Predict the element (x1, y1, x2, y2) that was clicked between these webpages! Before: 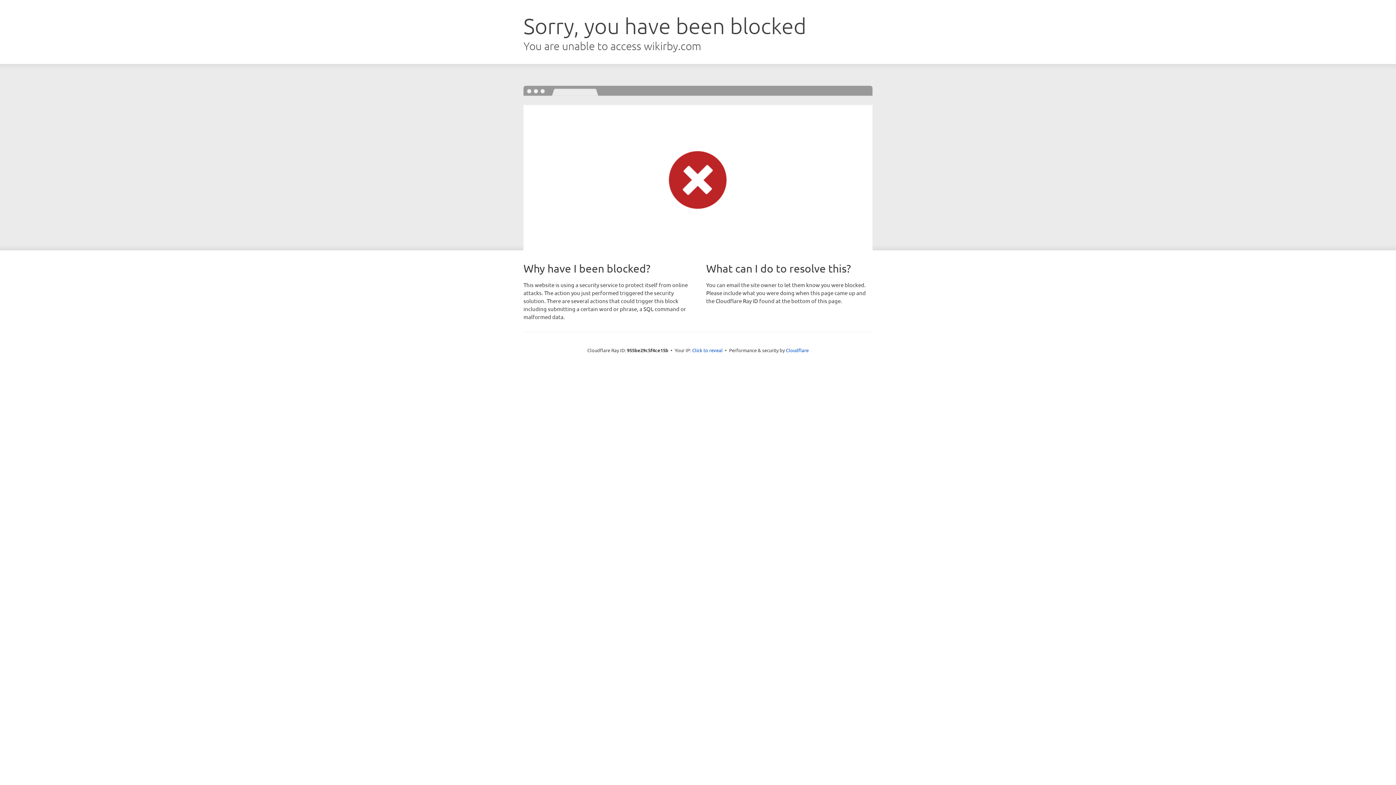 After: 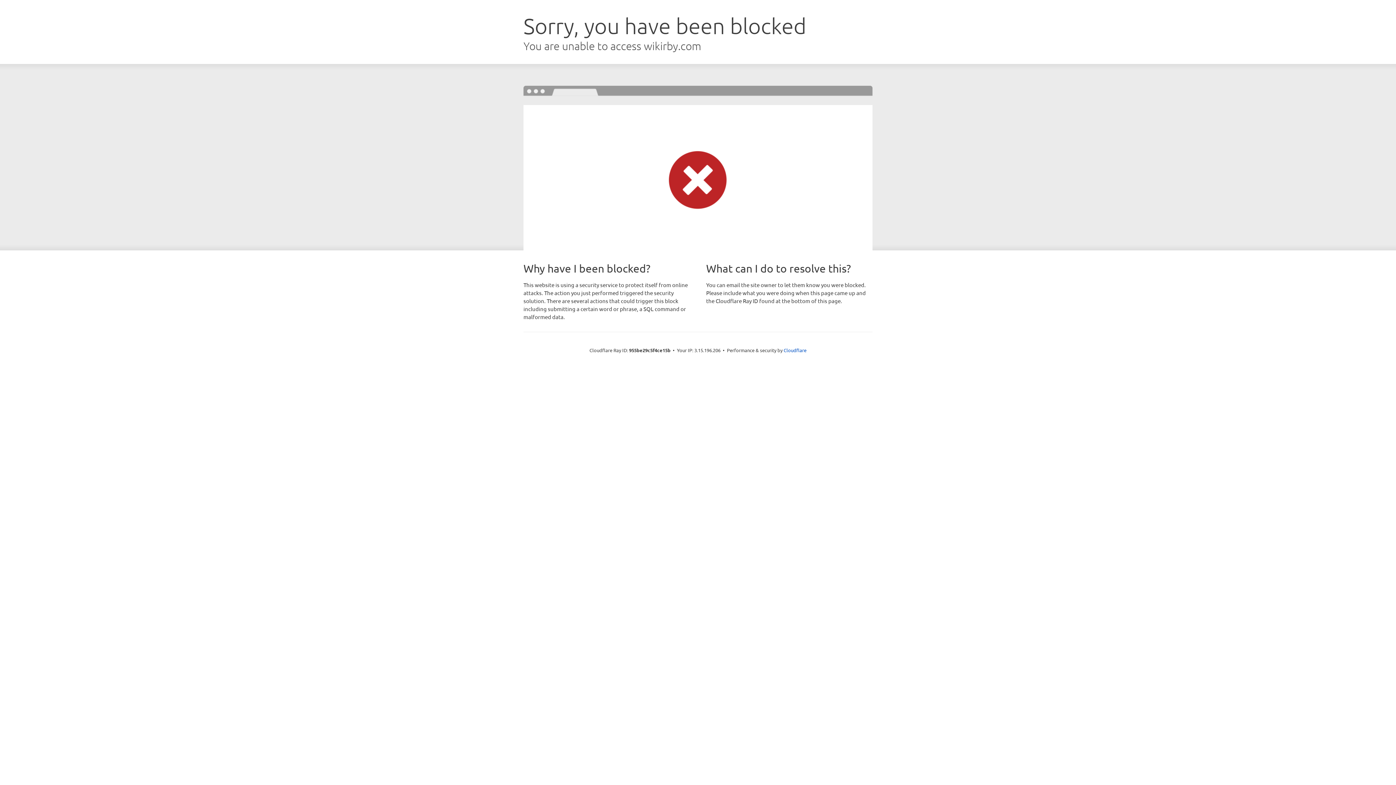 Action: label: Click to reveal bbox: (692, 346, 722, 353)